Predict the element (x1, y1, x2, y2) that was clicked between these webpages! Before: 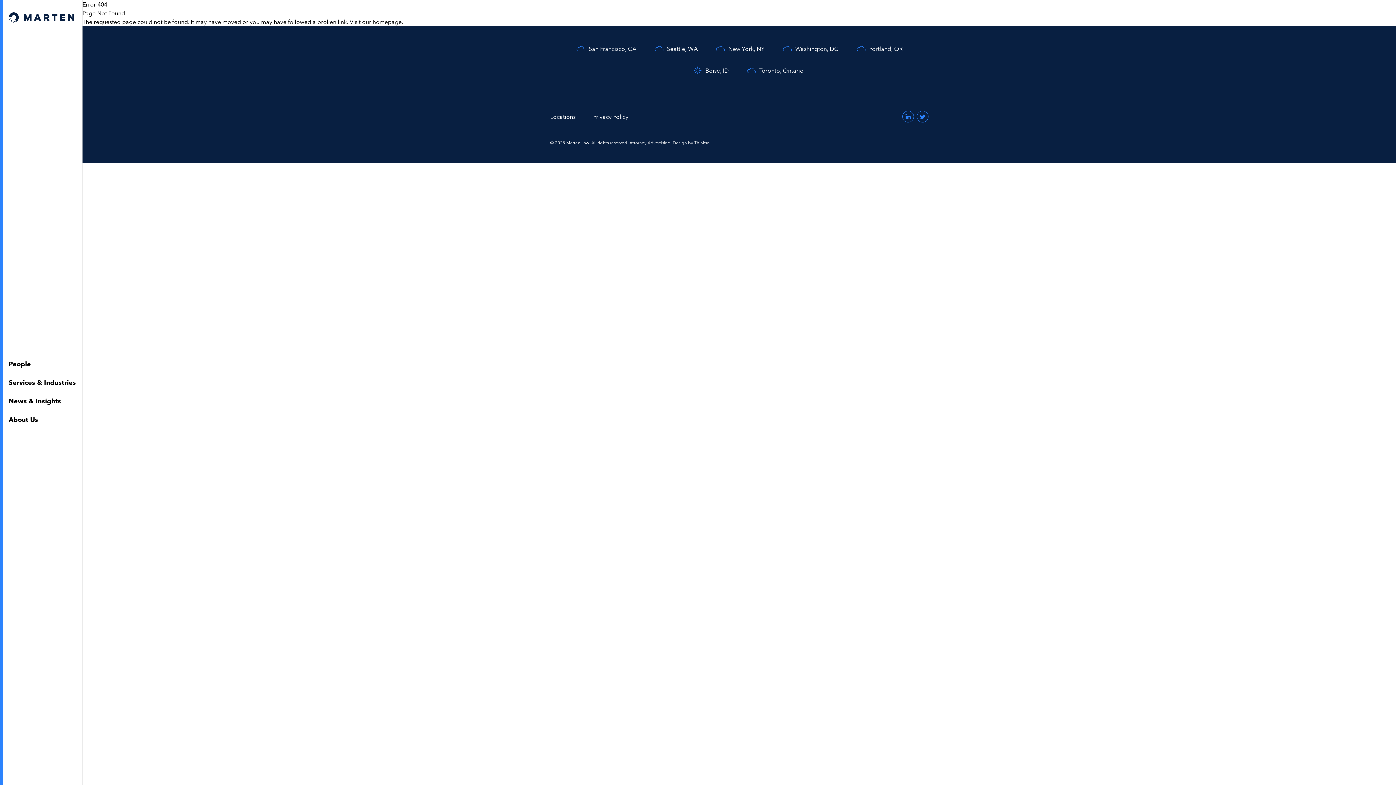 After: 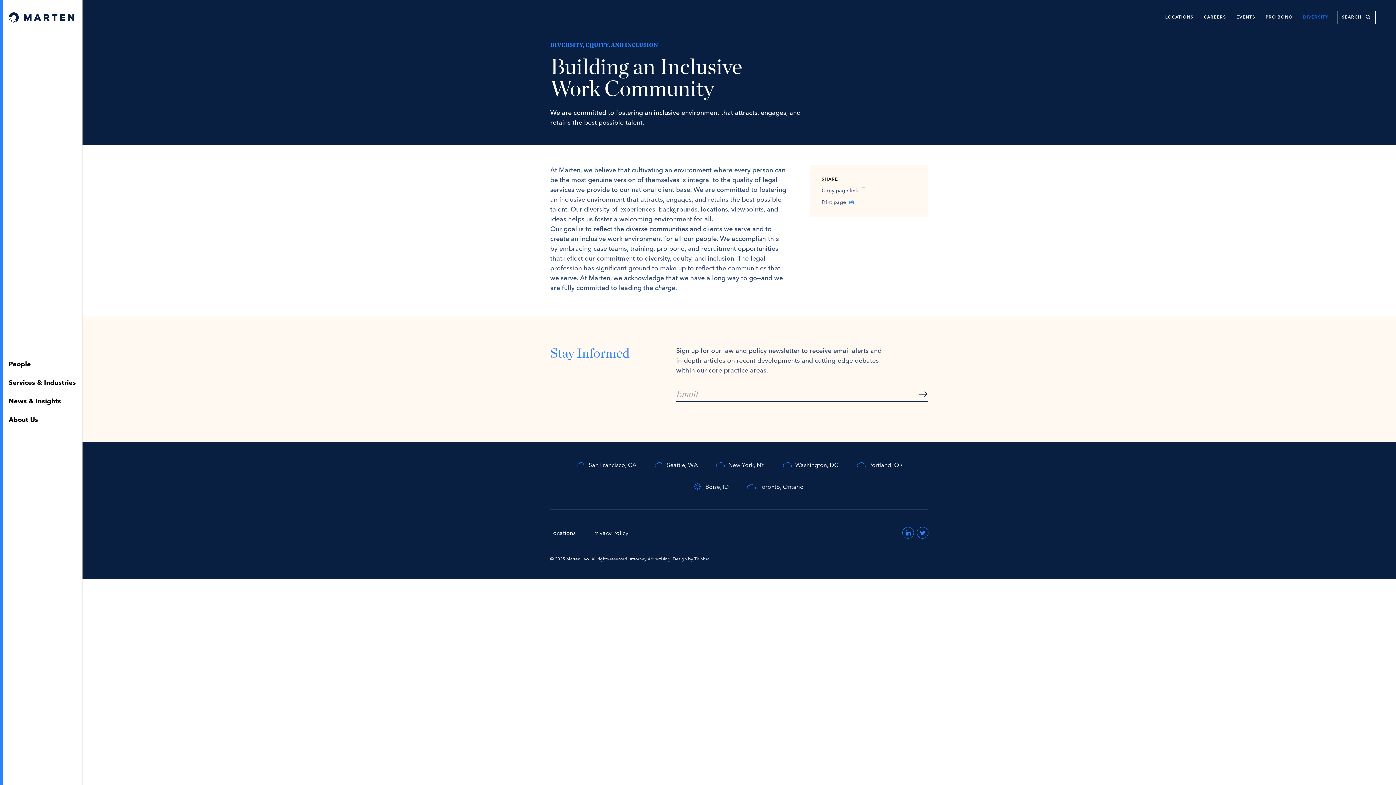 Action: label: DIVERSITY bbox: (1303, 15, 1328, 19)